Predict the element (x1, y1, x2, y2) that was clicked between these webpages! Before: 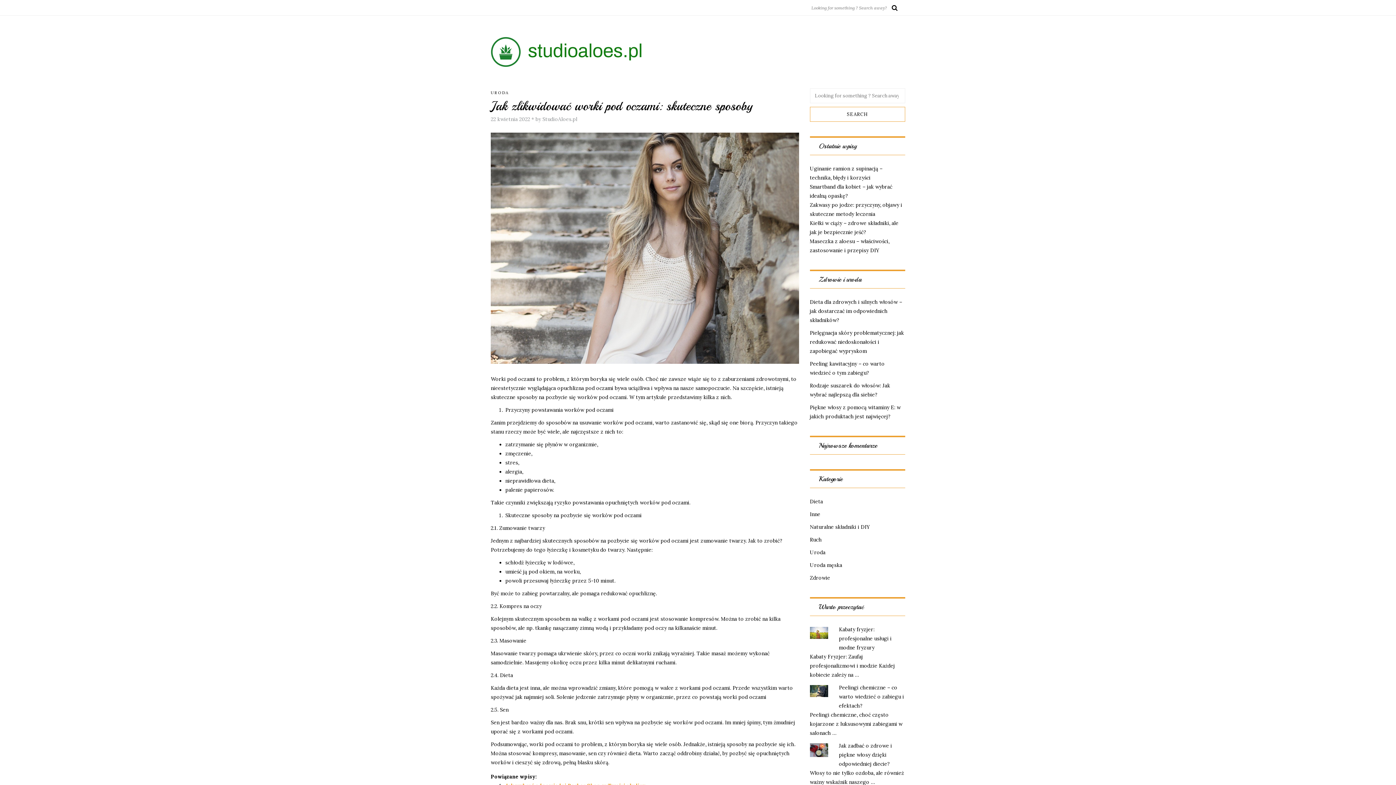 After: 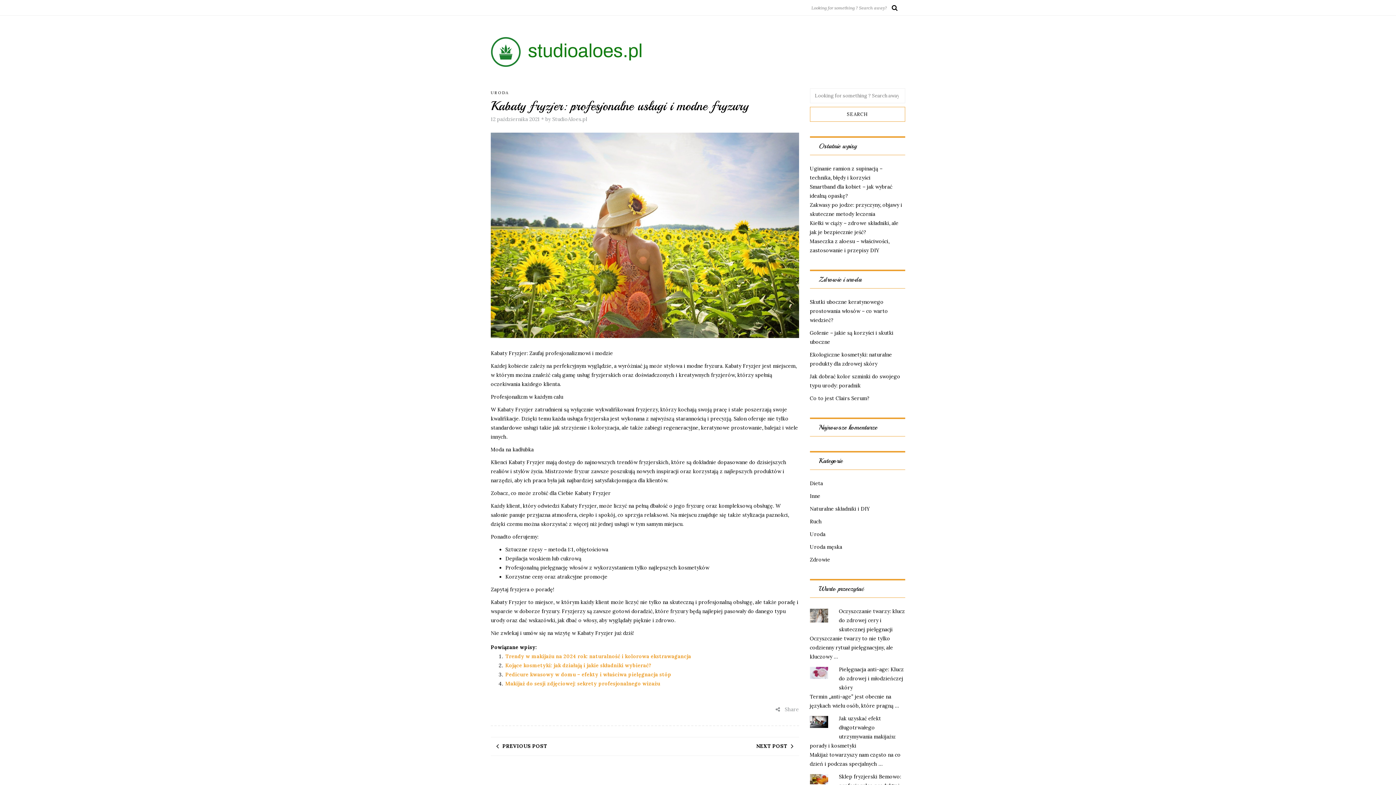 Action: bbox: (839, 626, 891, 651) label: Kabaty fryzjer: profesjonalne usługi i modne fryzury